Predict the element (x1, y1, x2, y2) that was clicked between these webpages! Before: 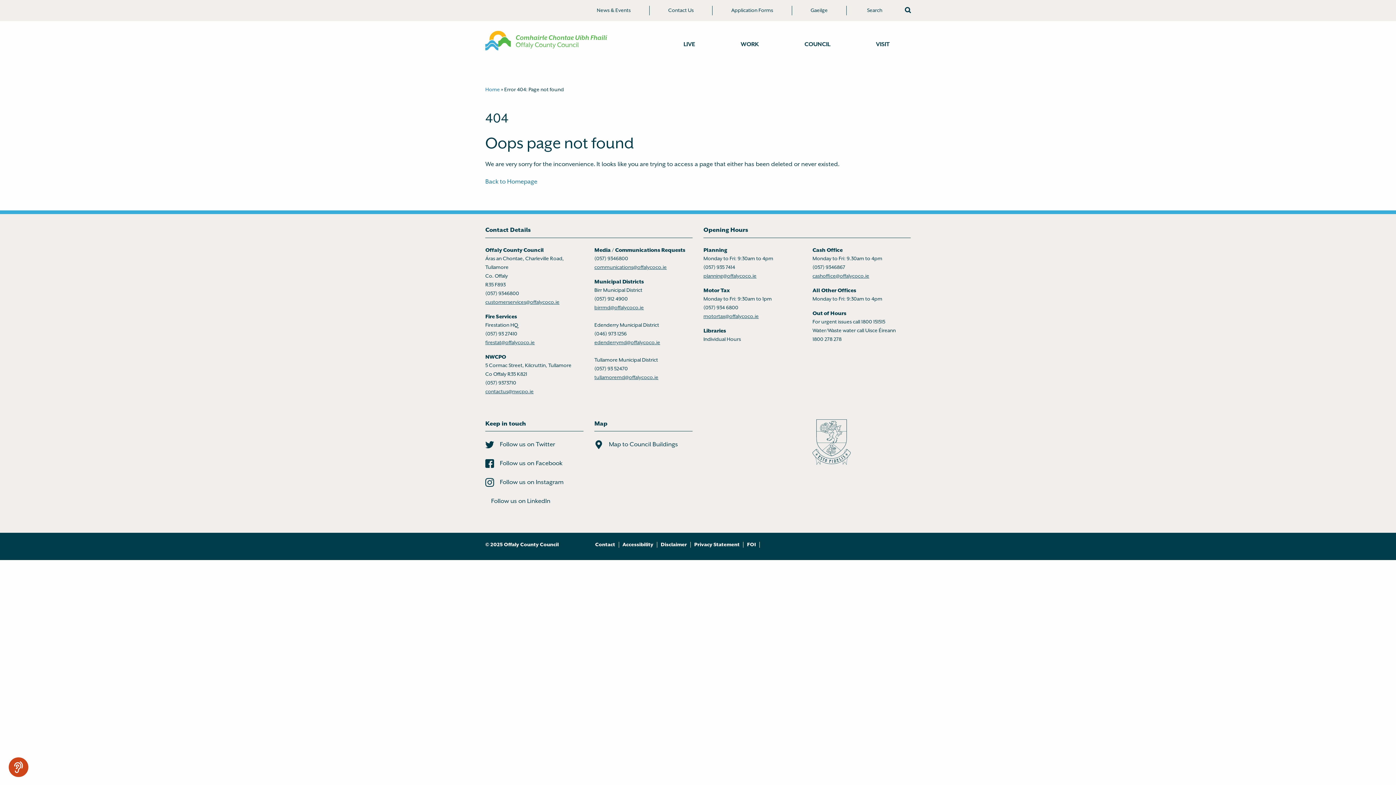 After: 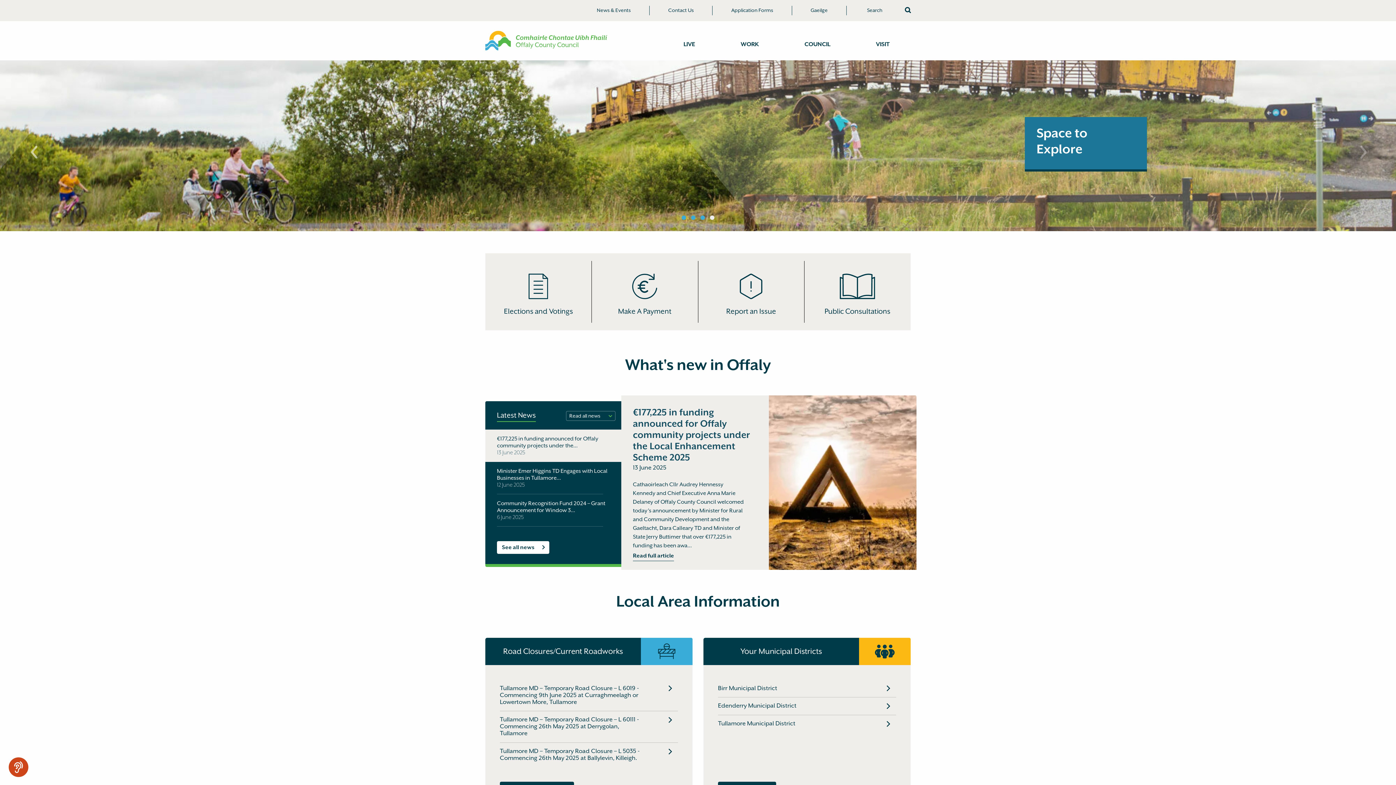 Action: label: Back to Homepage bbox: (485, 178, 537, 185)